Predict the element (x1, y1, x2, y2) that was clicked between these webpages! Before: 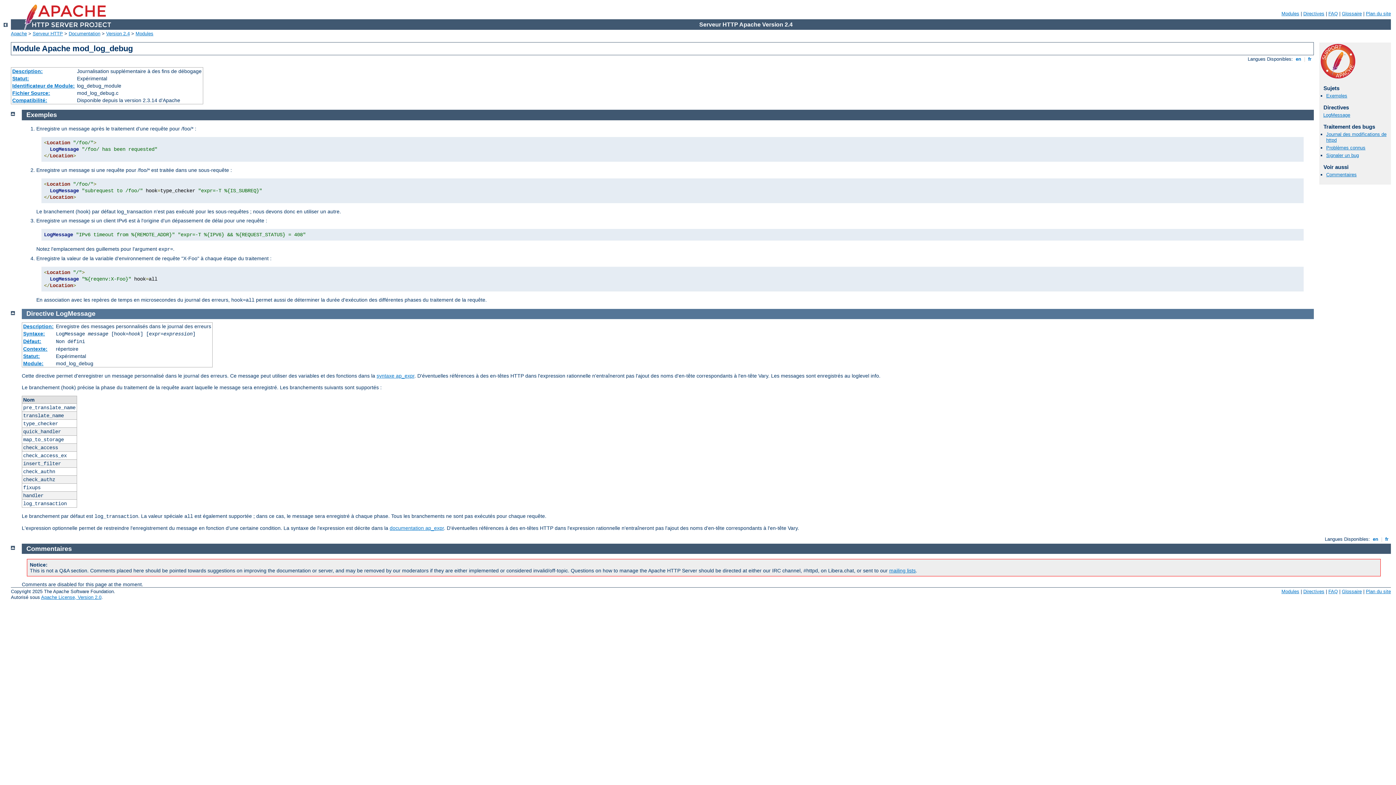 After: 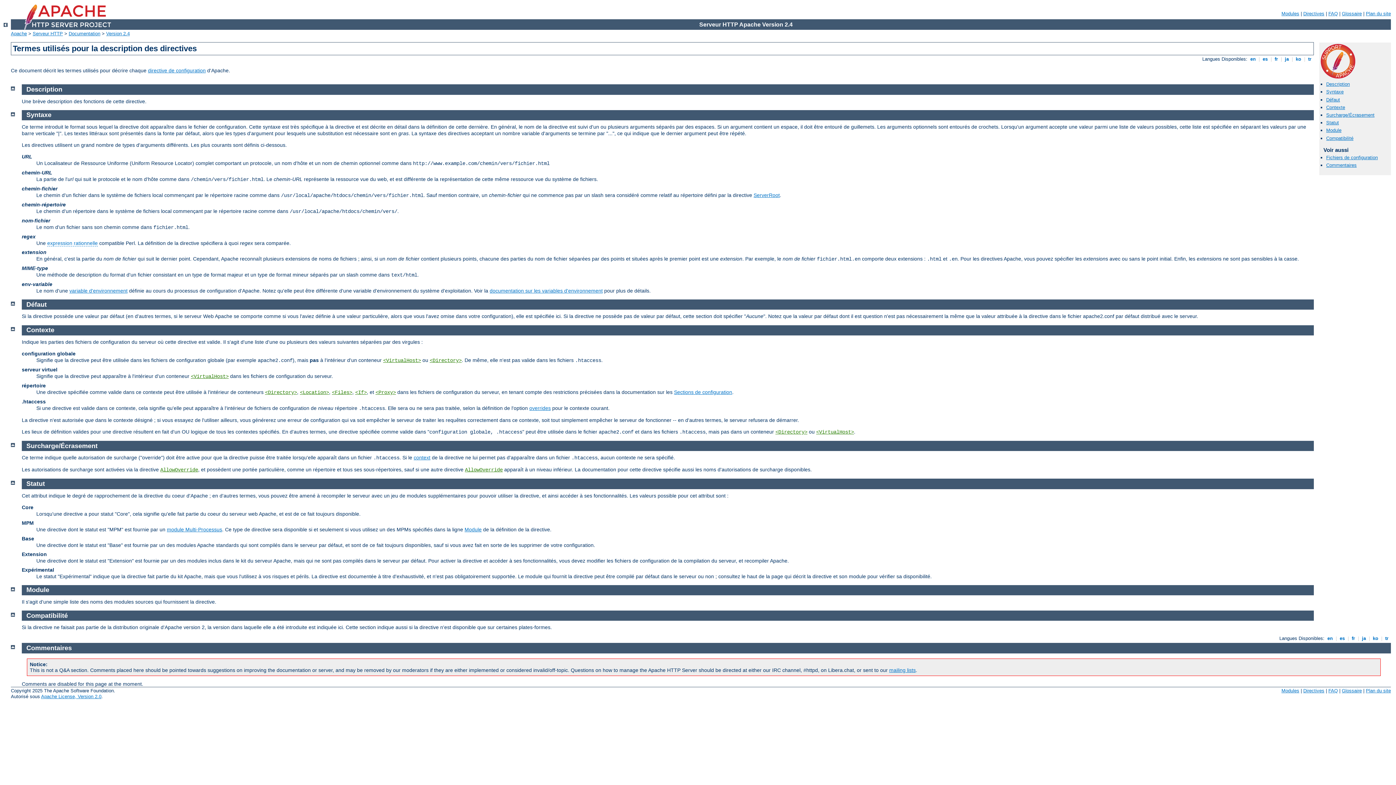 Action: bbox: (23, 353, 39, 359) label: Statut: